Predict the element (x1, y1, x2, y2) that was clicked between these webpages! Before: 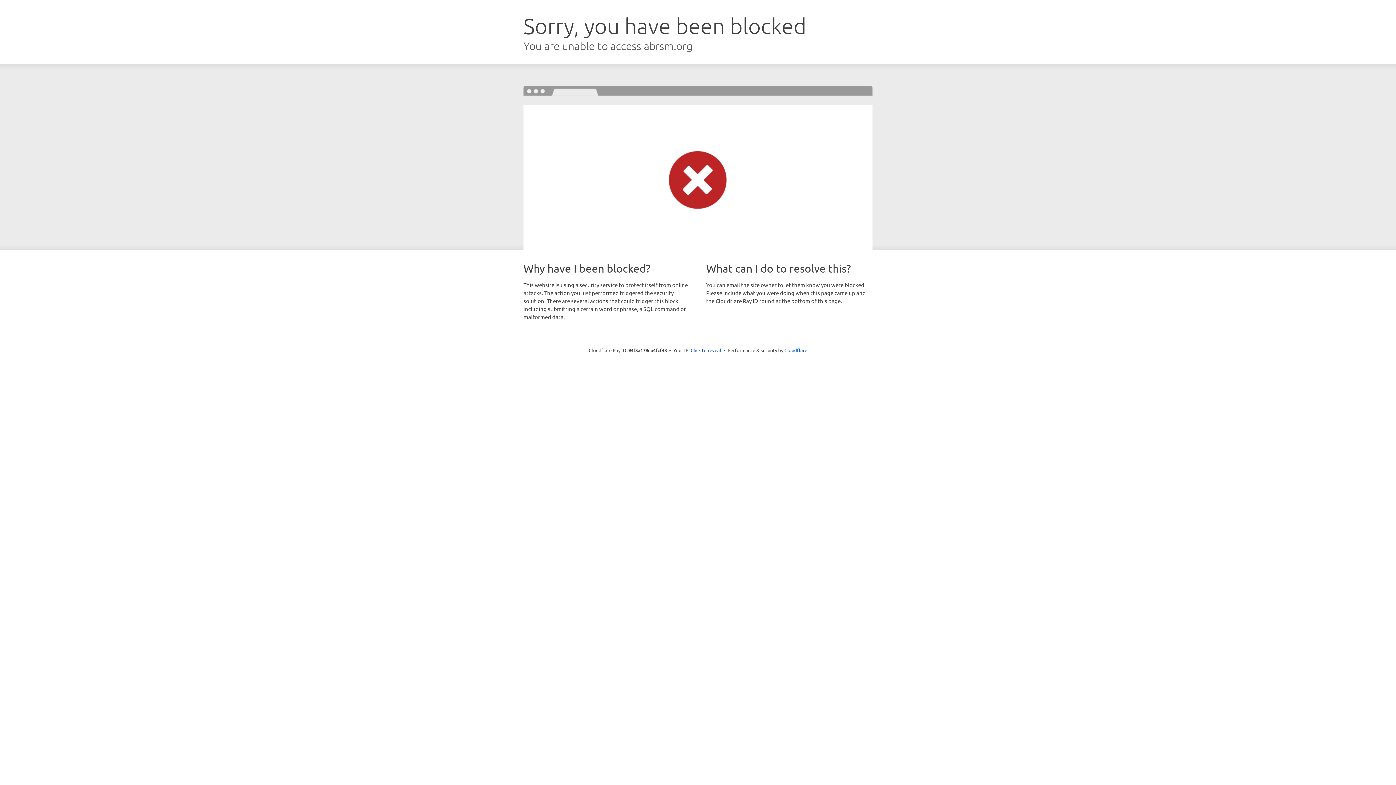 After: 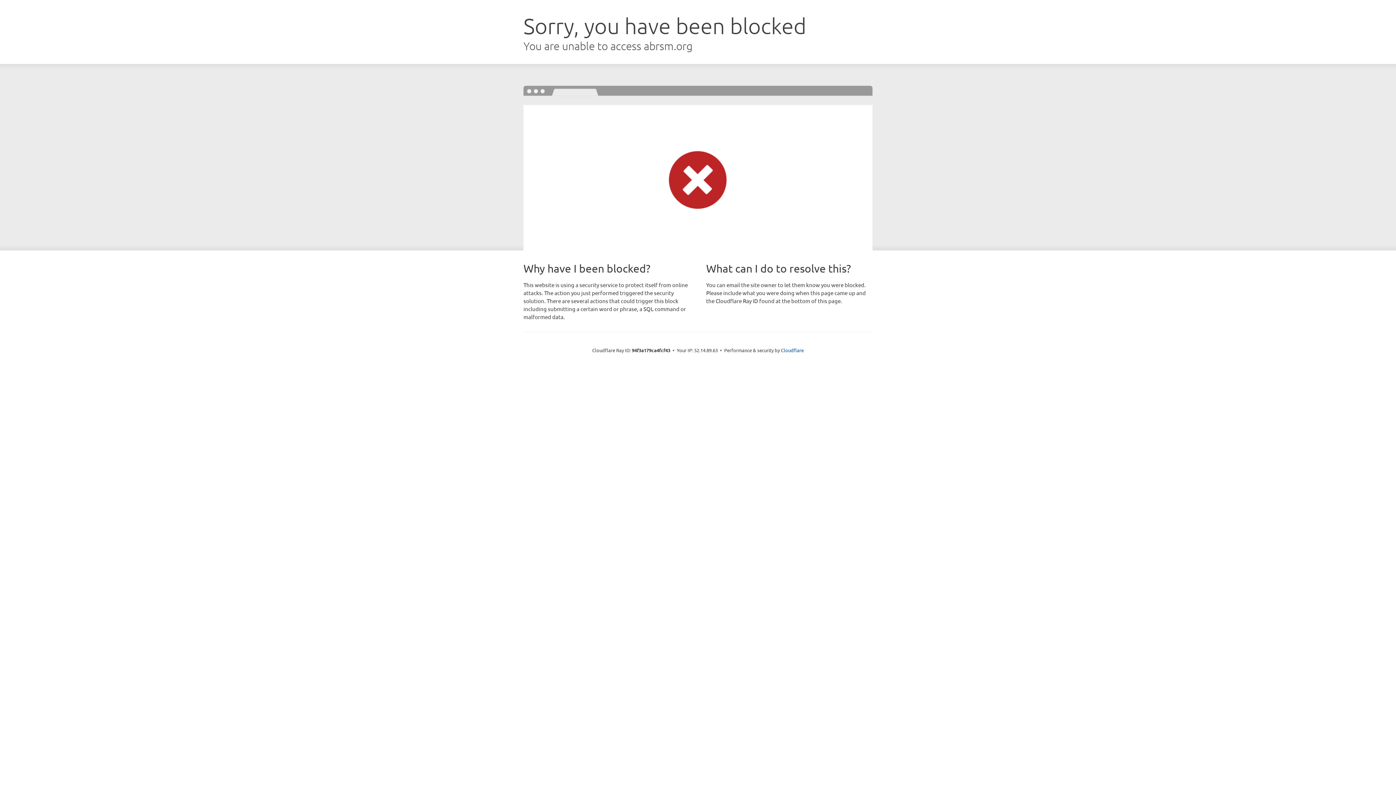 Action: bbox: (690, 346, 721, 353) label: Click to reveal